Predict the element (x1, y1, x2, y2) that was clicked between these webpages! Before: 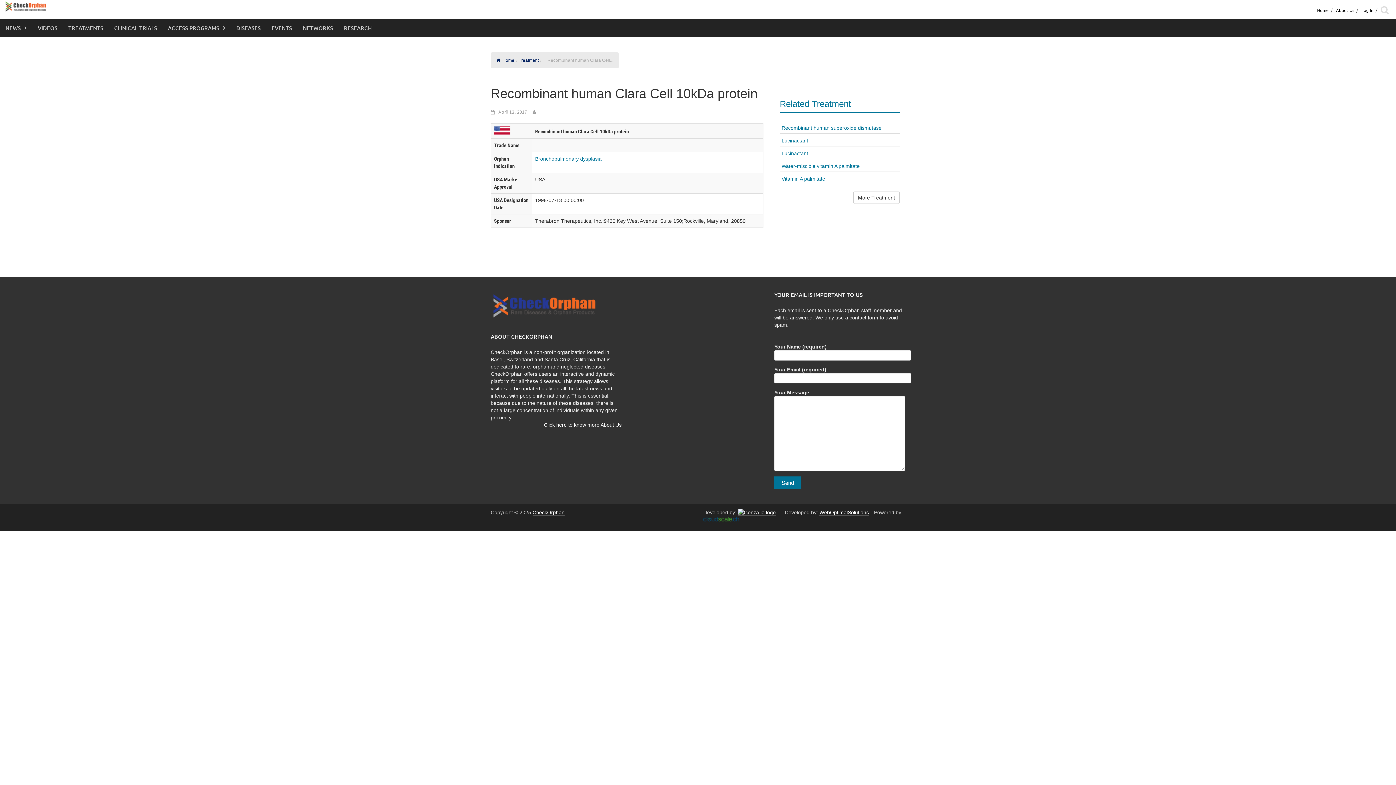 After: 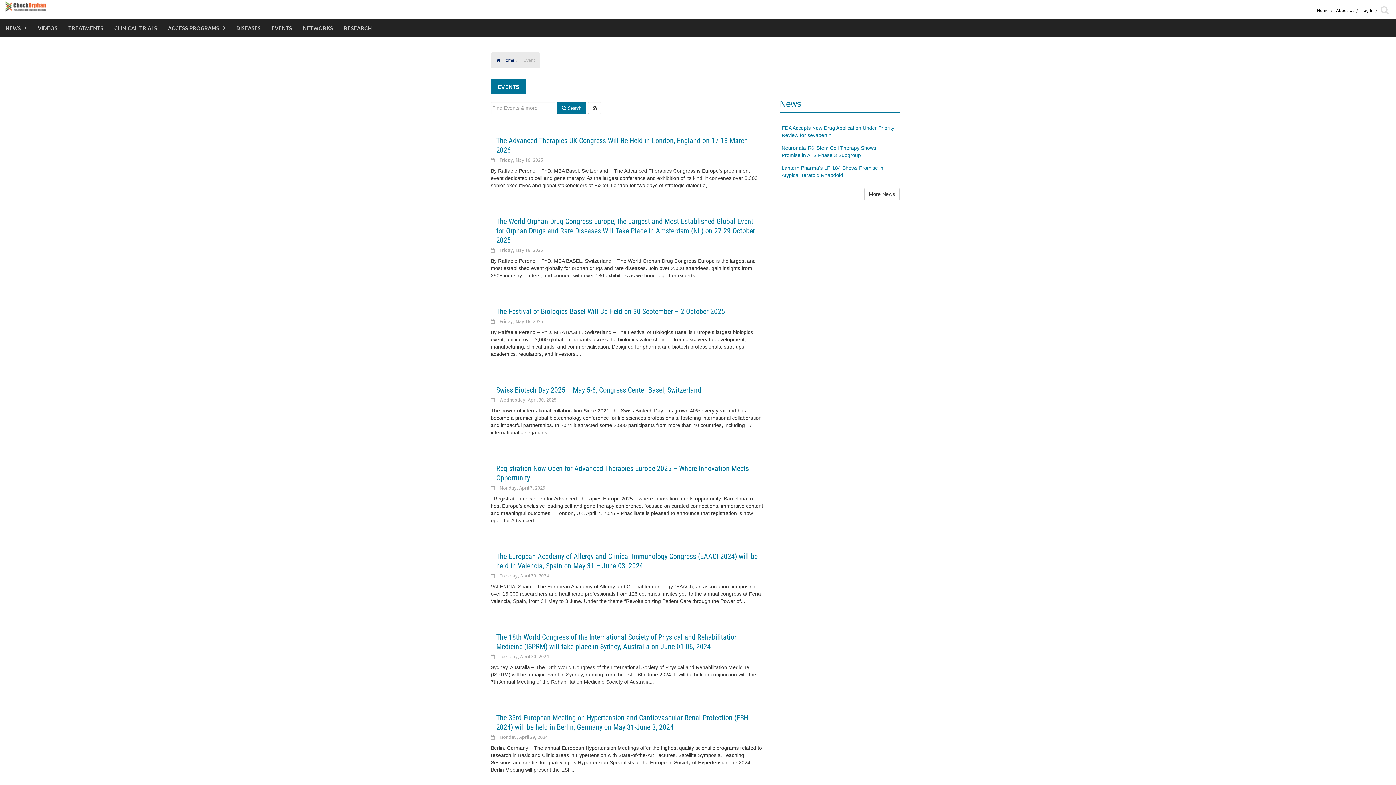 Action: bbox: (266, 18, 297, 37) label: EVENTS